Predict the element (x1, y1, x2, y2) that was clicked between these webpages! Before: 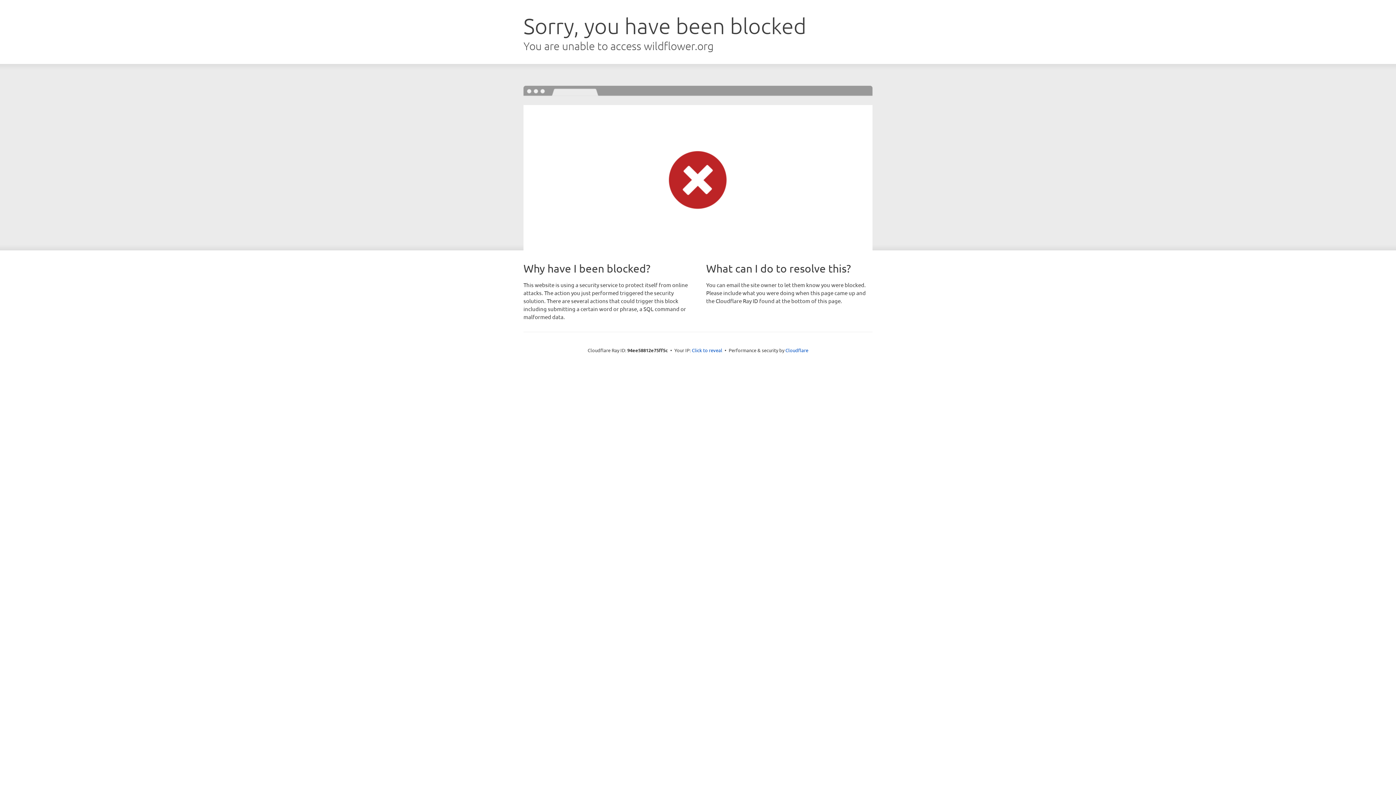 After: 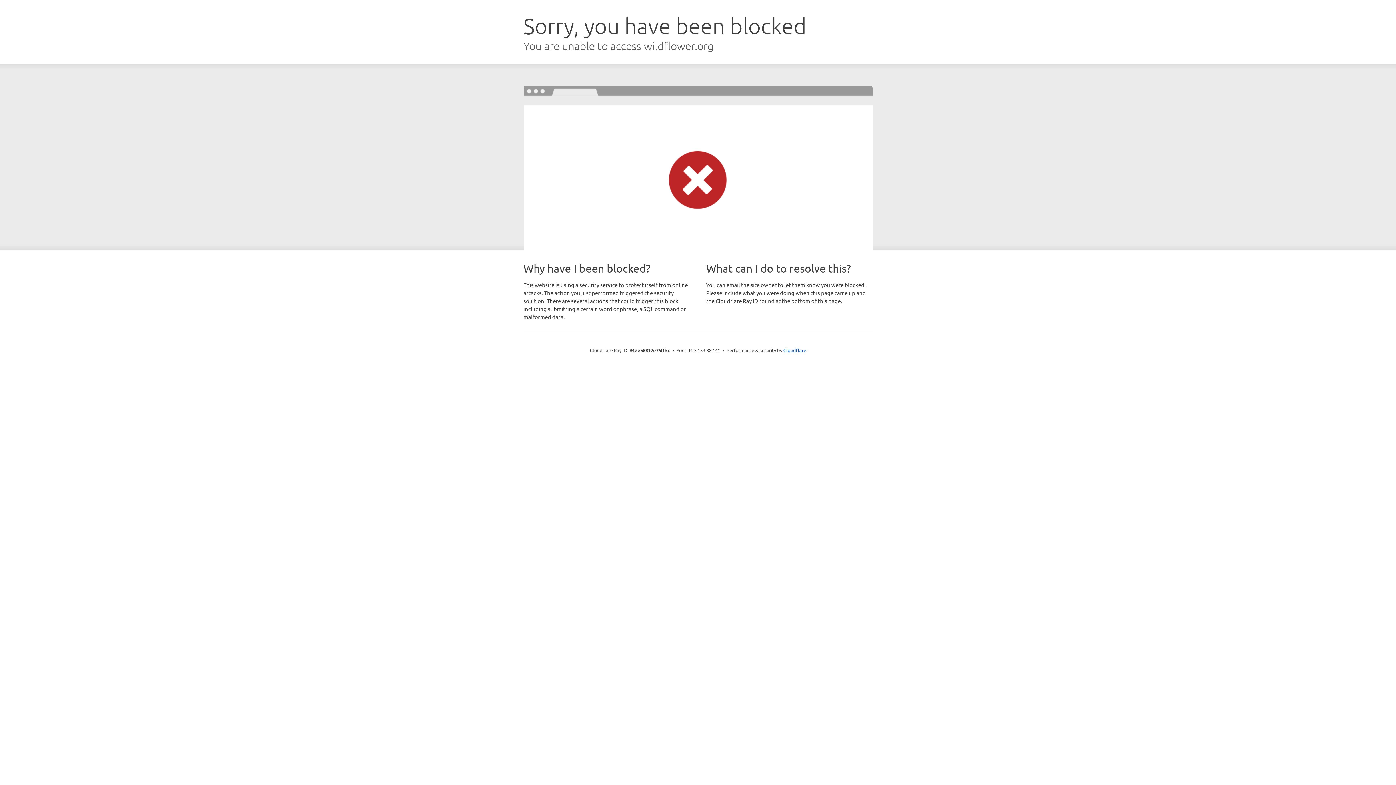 Action: bbox: (692, 346, 722, 353) label: Click to reveal